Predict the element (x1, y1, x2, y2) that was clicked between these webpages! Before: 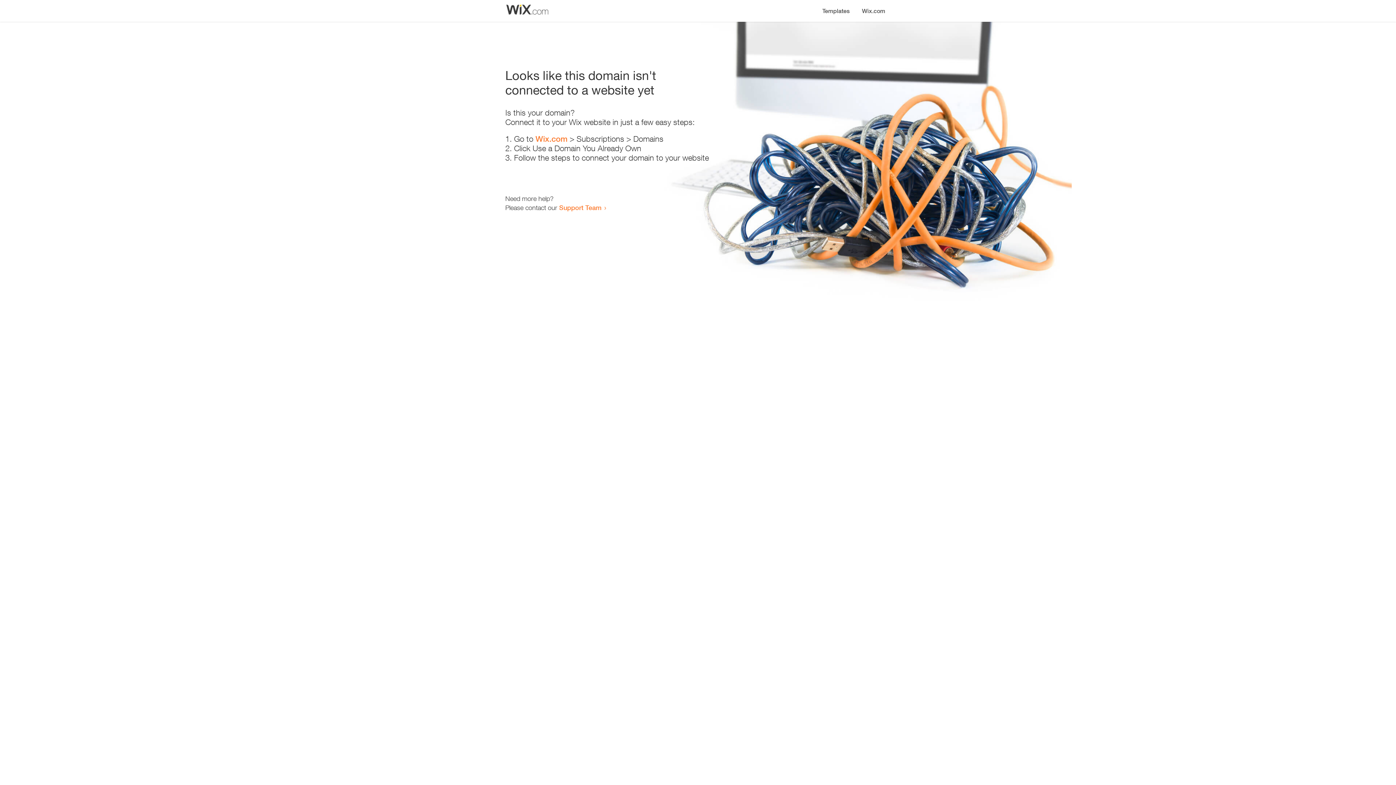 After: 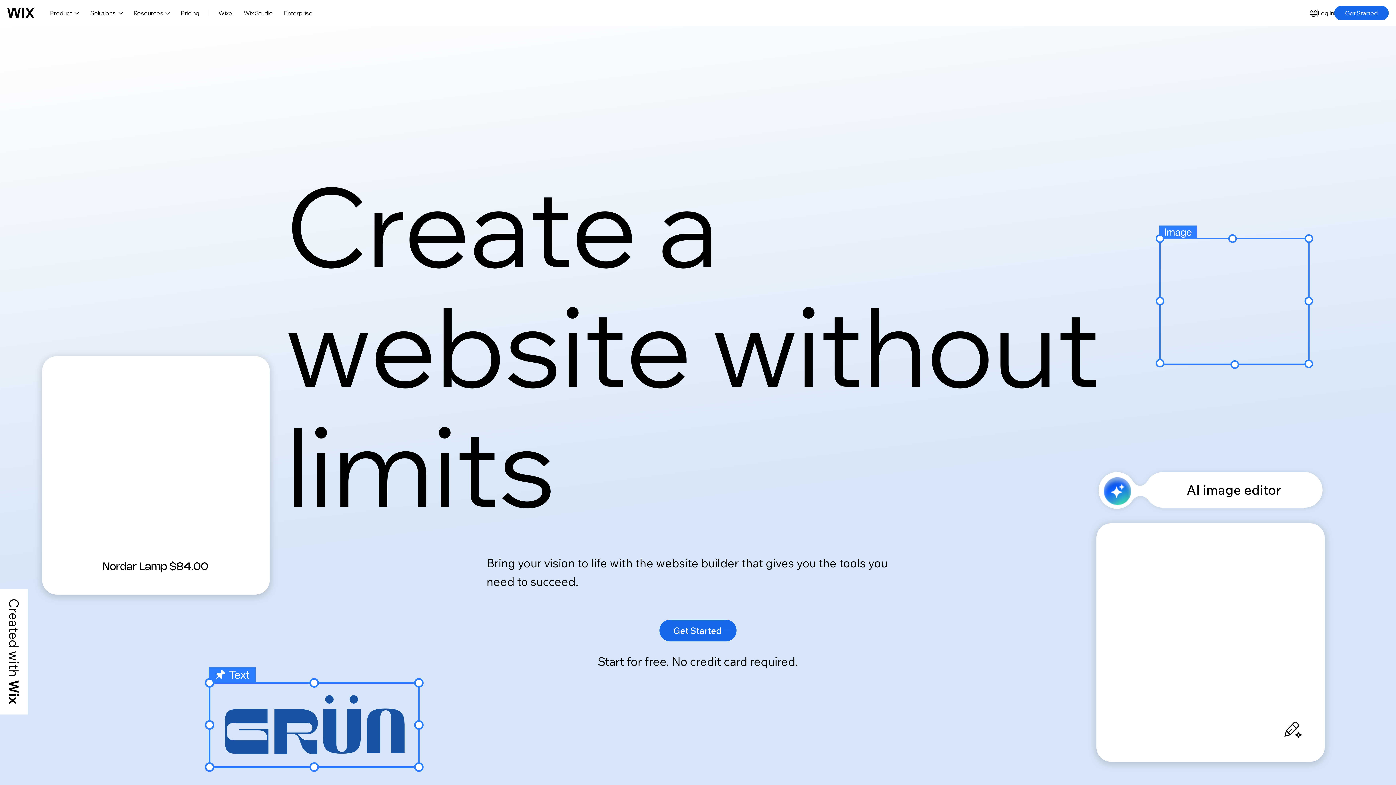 Action: bbox: (856, 0, 890, 14) label: Wix.com